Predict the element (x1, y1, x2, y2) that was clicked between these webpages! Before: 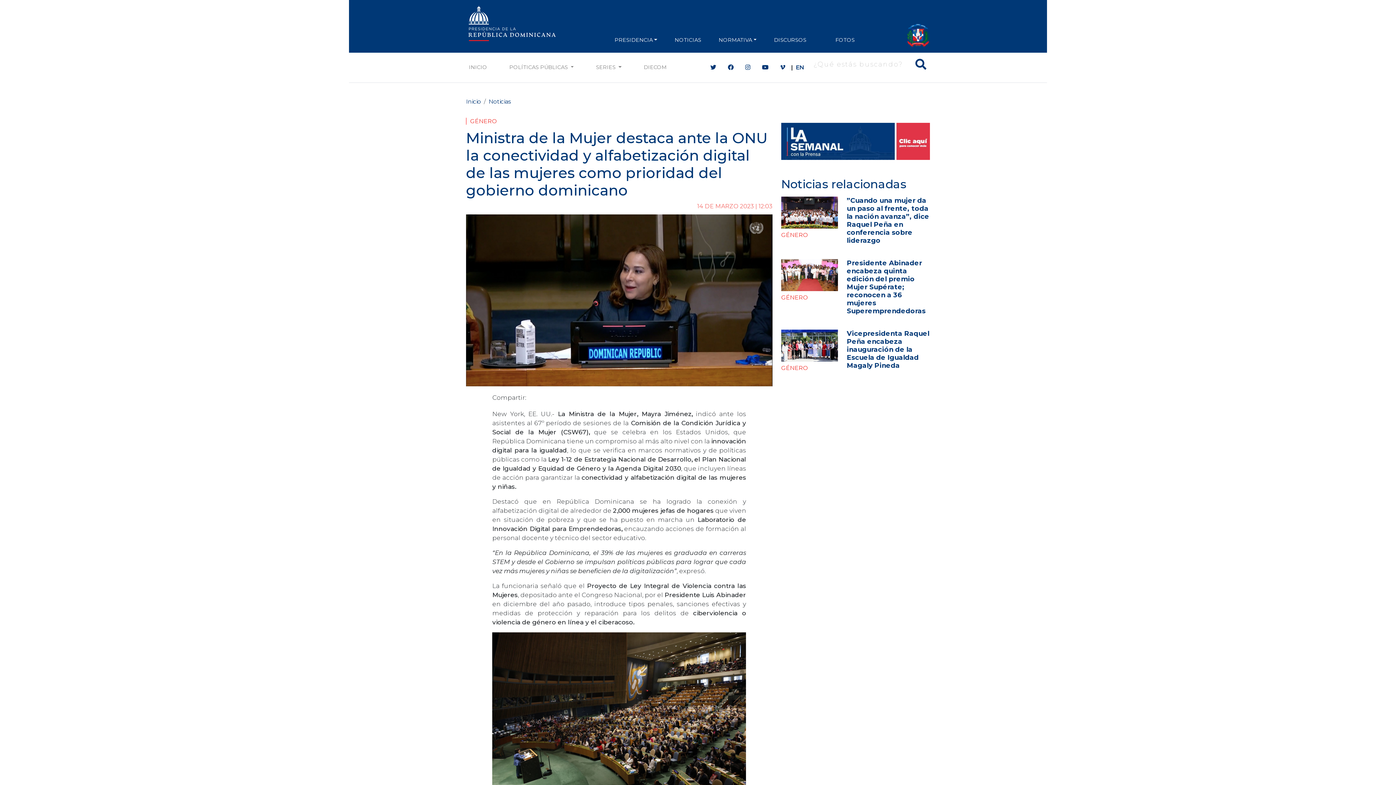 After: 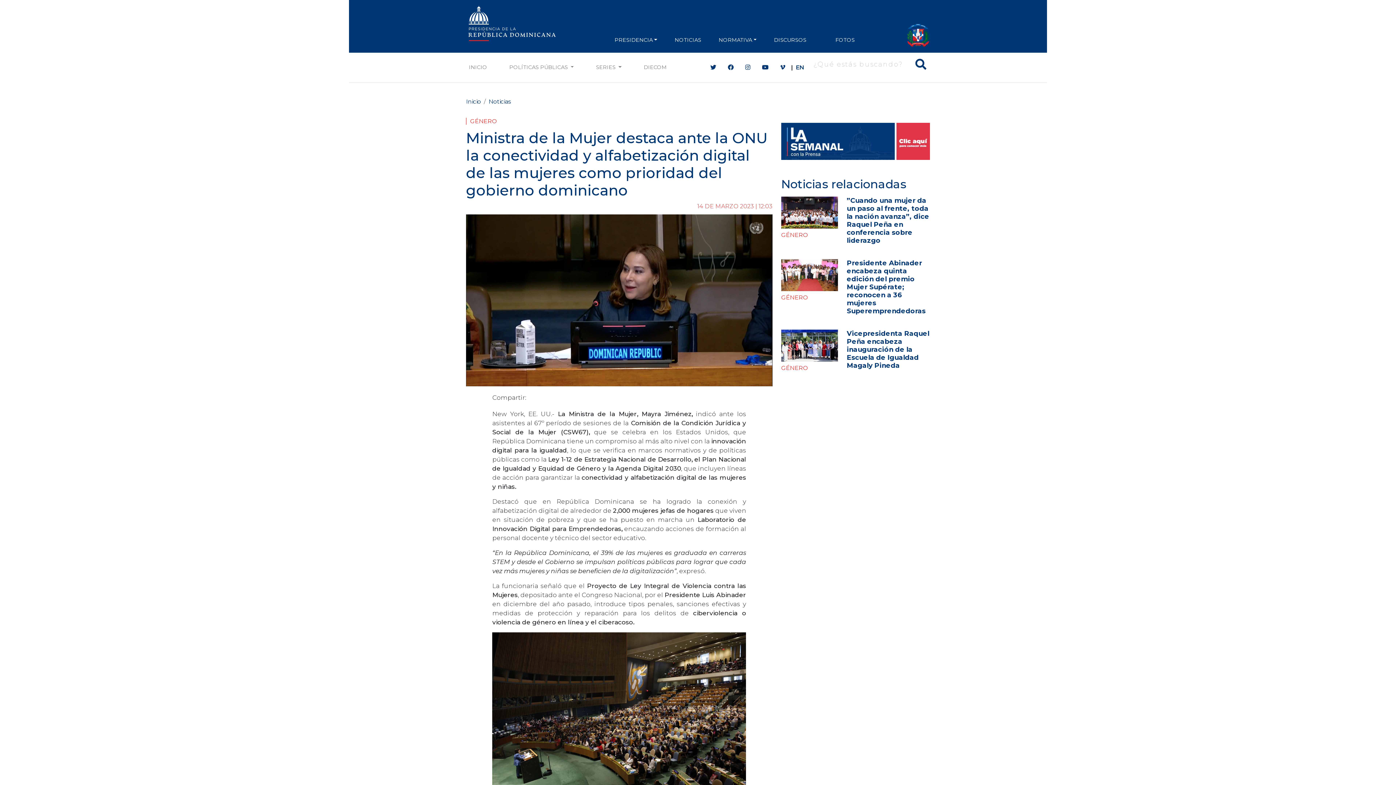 Action: label: FOTOS bbox: (832, 33, 857, 46)